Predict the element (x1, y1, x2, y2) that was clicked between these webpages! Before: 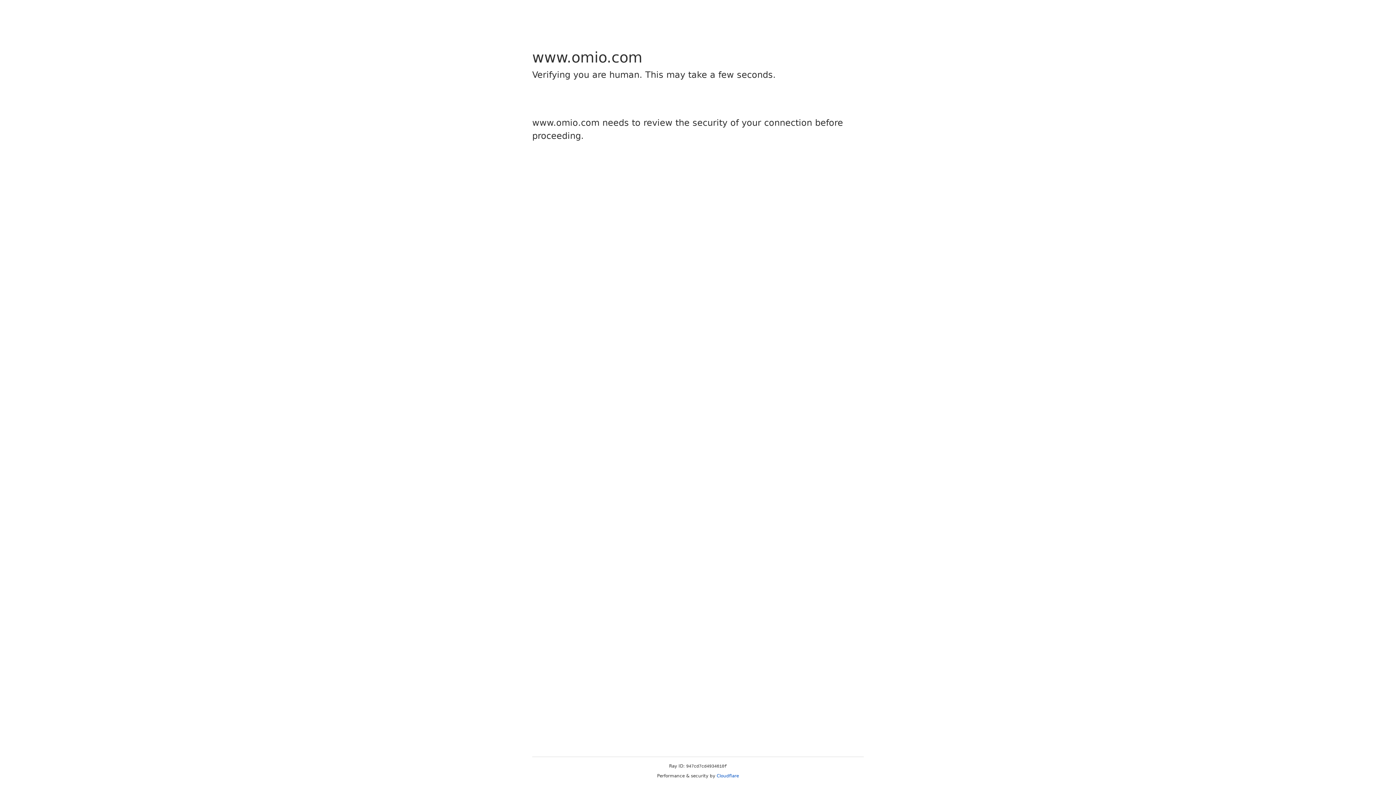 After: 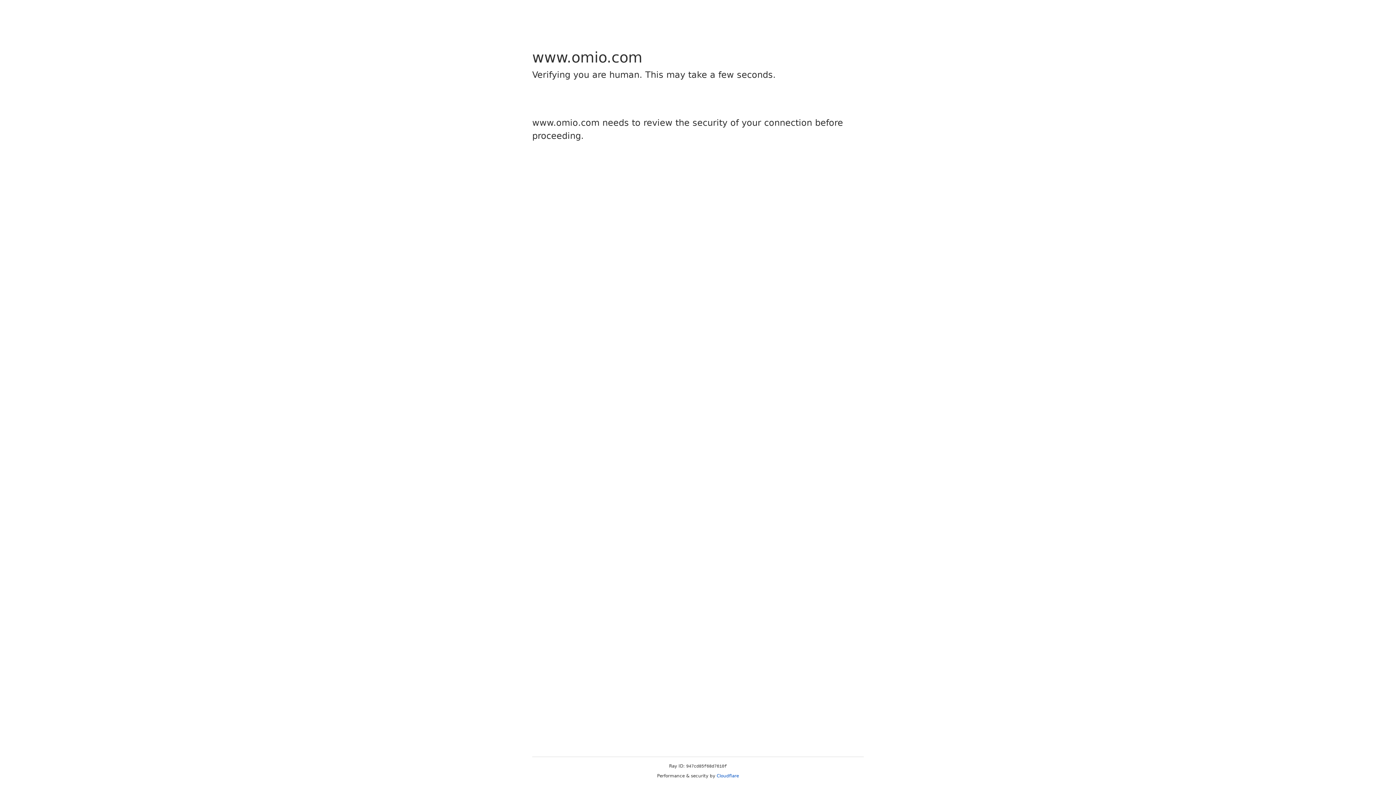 Action: bbox: (716, 773, 739, 778) label: Cloudflare